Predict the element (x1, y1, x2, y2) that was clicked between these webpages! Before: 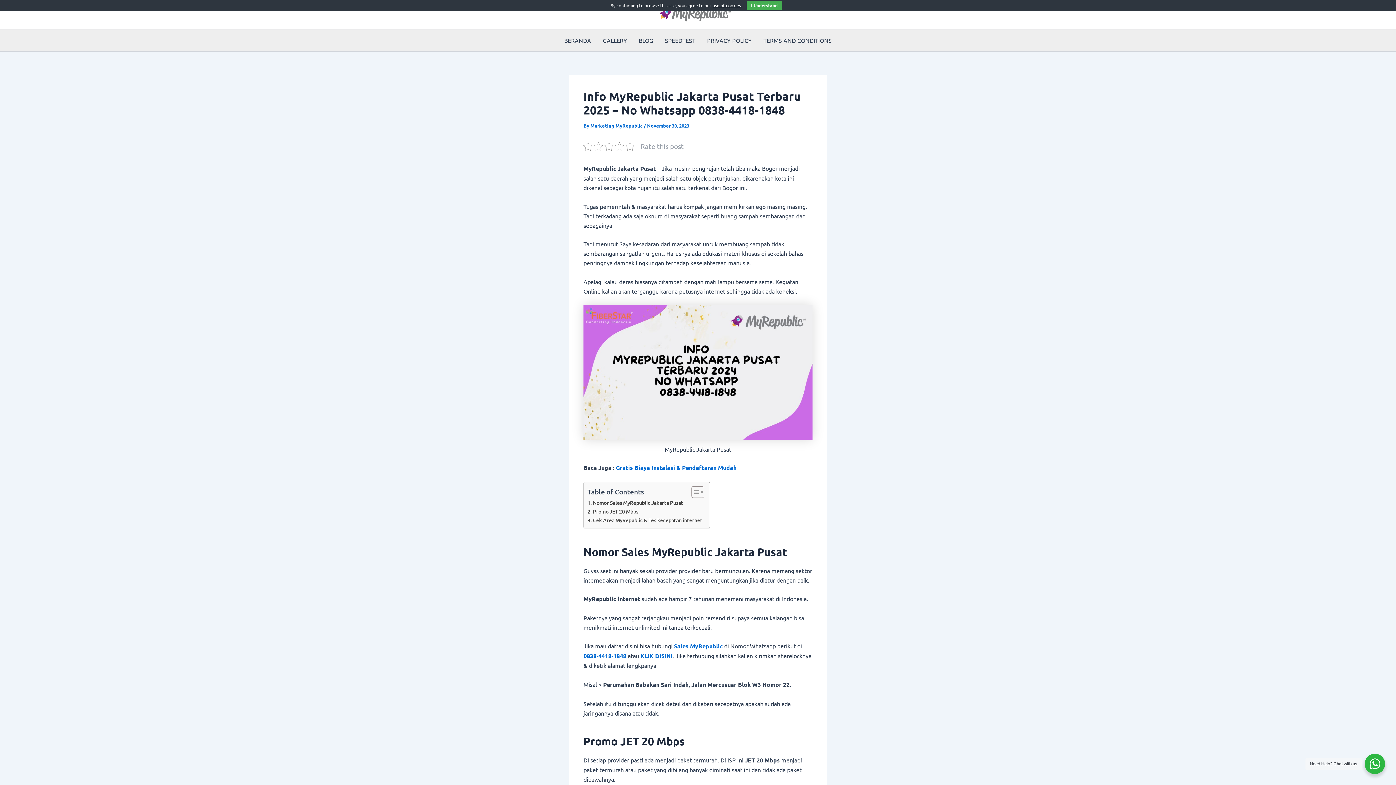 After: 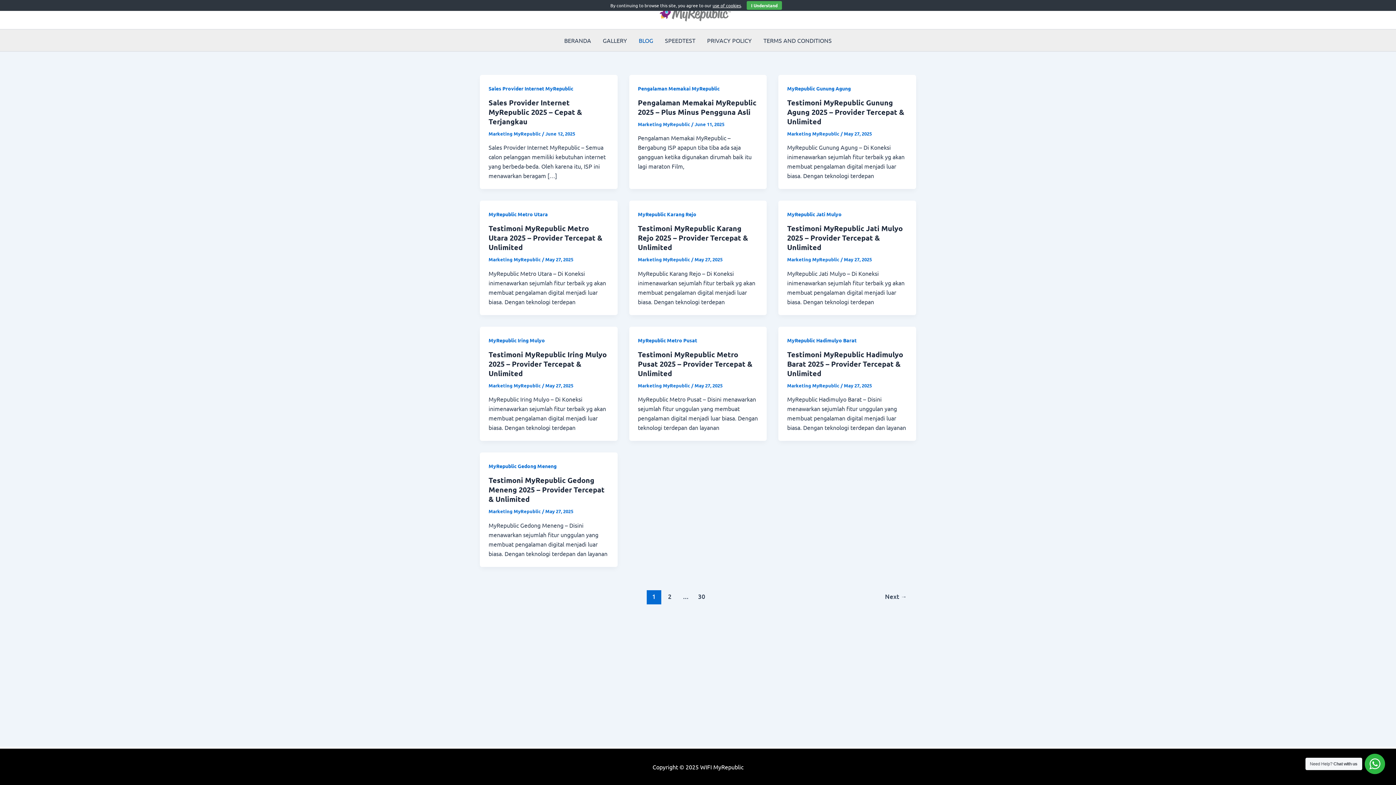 Action: label: BLOG bbox: (633, 29, 659, 51)